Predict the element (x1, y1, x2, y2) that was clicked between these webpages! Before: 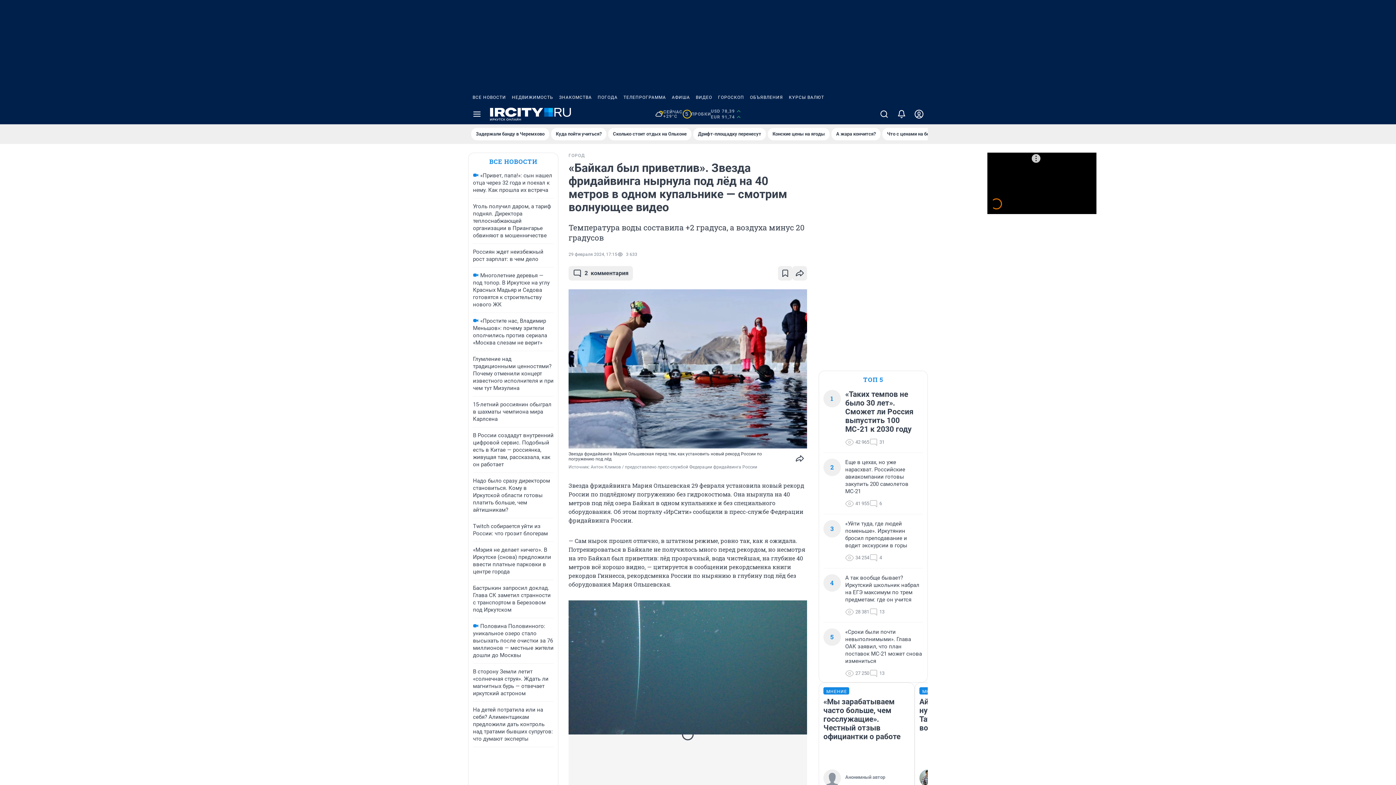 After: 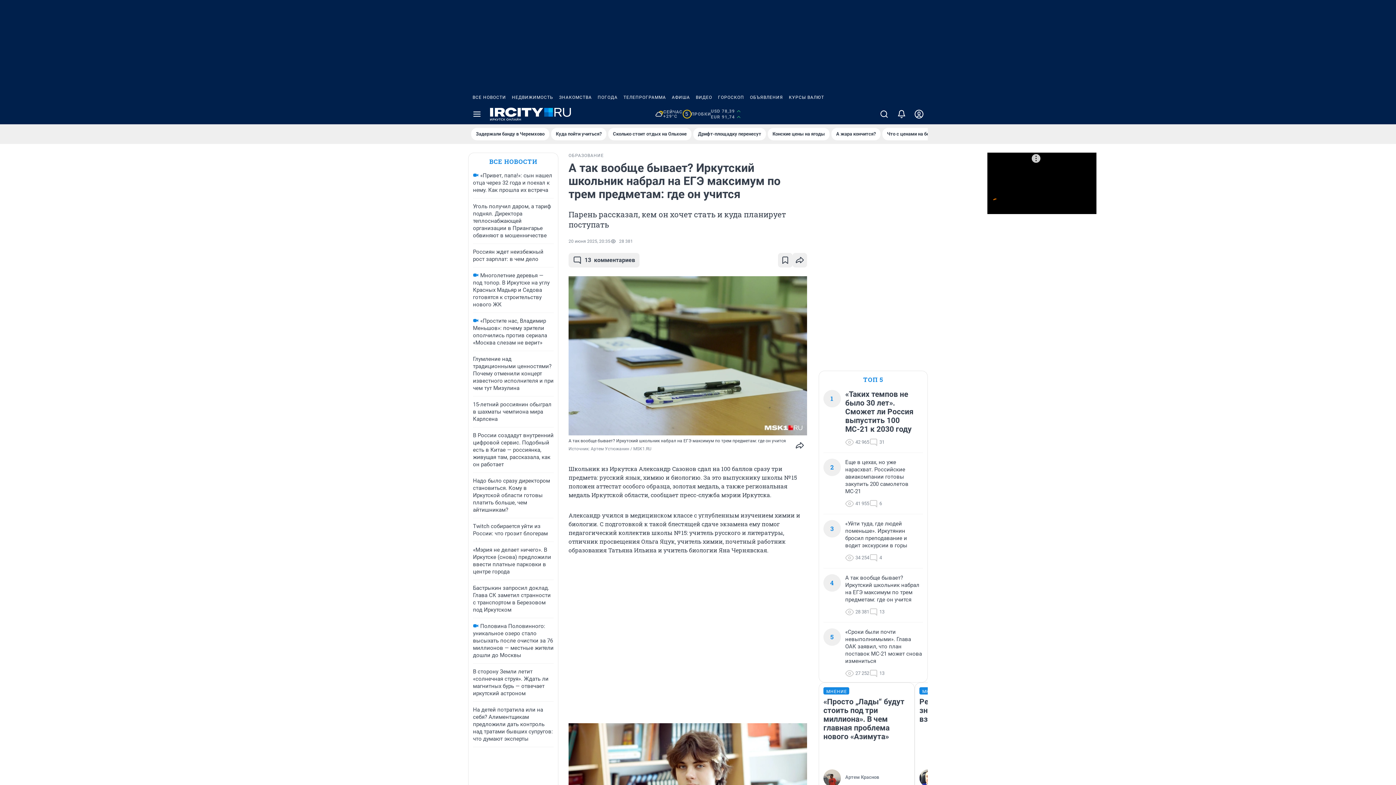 Action: bbox: (845, 574, 923, 603) label: А так вообще бывает? Иркутский школьник набрал на ЕГЭ максимум по трем предметам: где он учится